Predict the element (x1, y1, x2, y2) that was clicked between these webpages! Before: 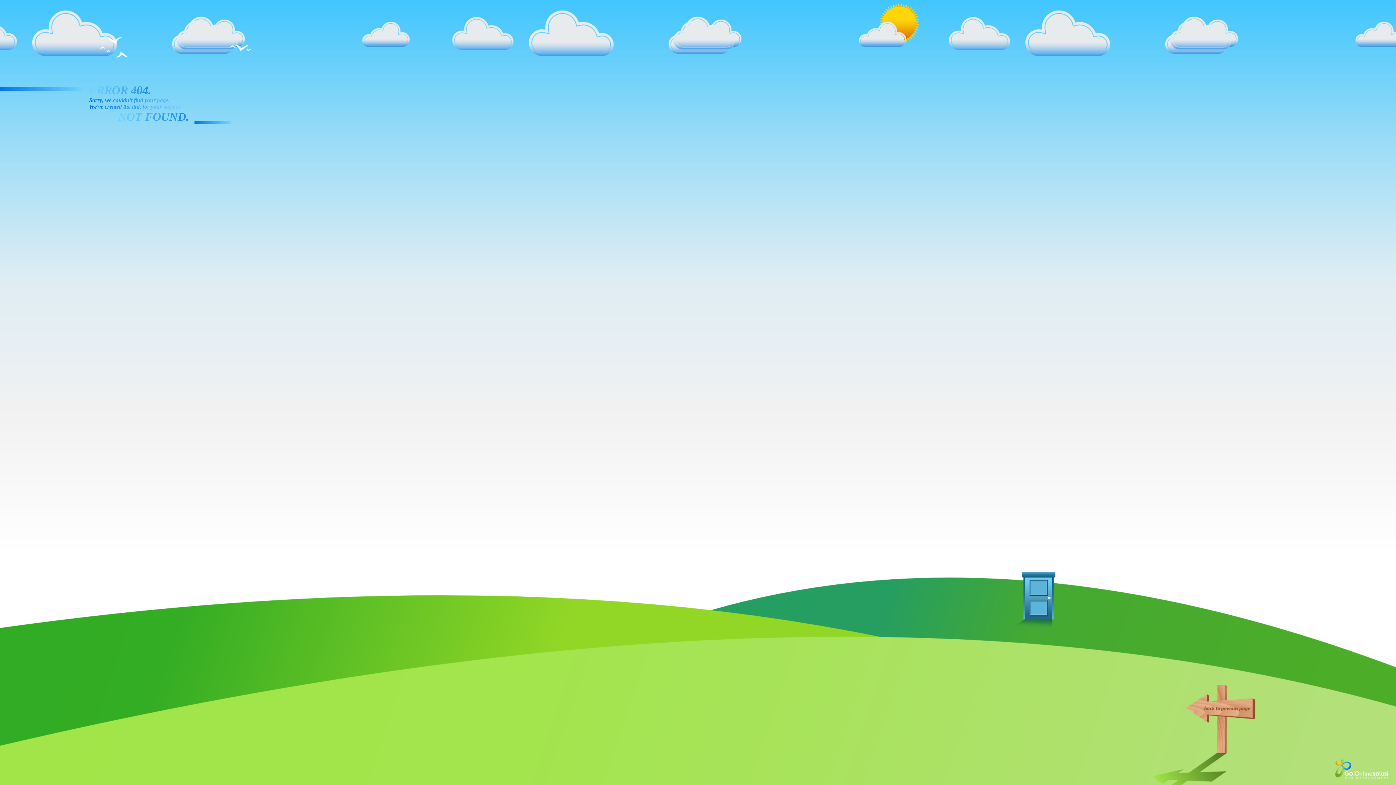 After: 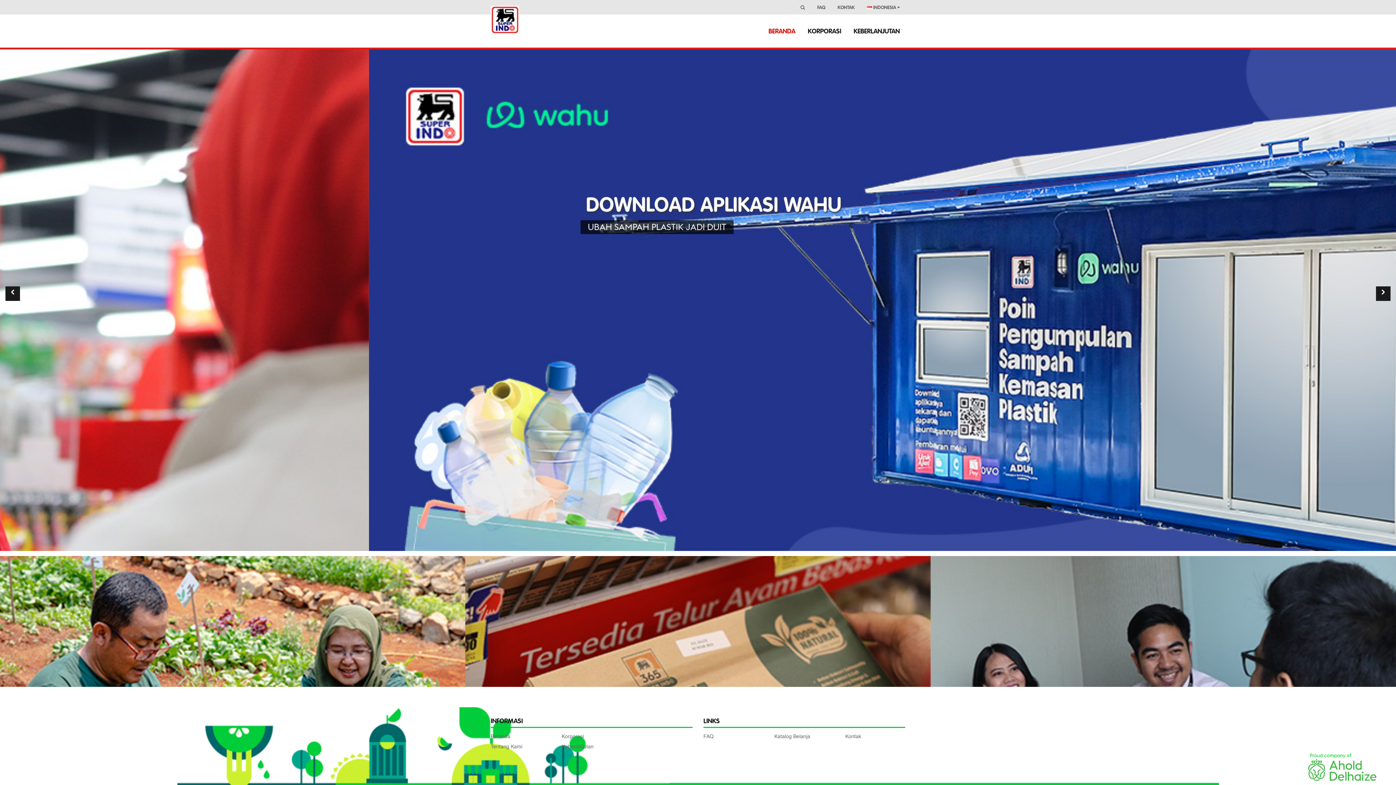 Action: bbox: (1002, 572, 1075, 628)